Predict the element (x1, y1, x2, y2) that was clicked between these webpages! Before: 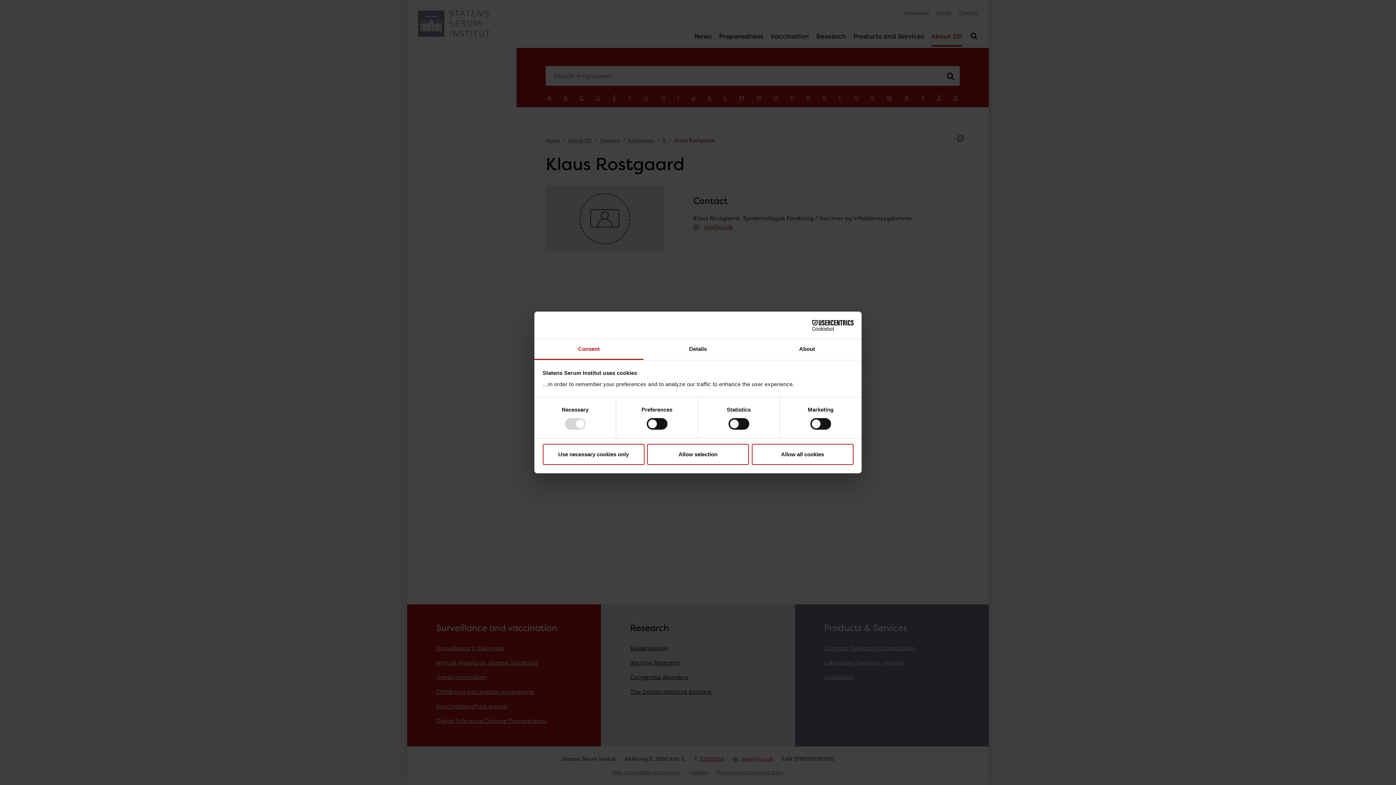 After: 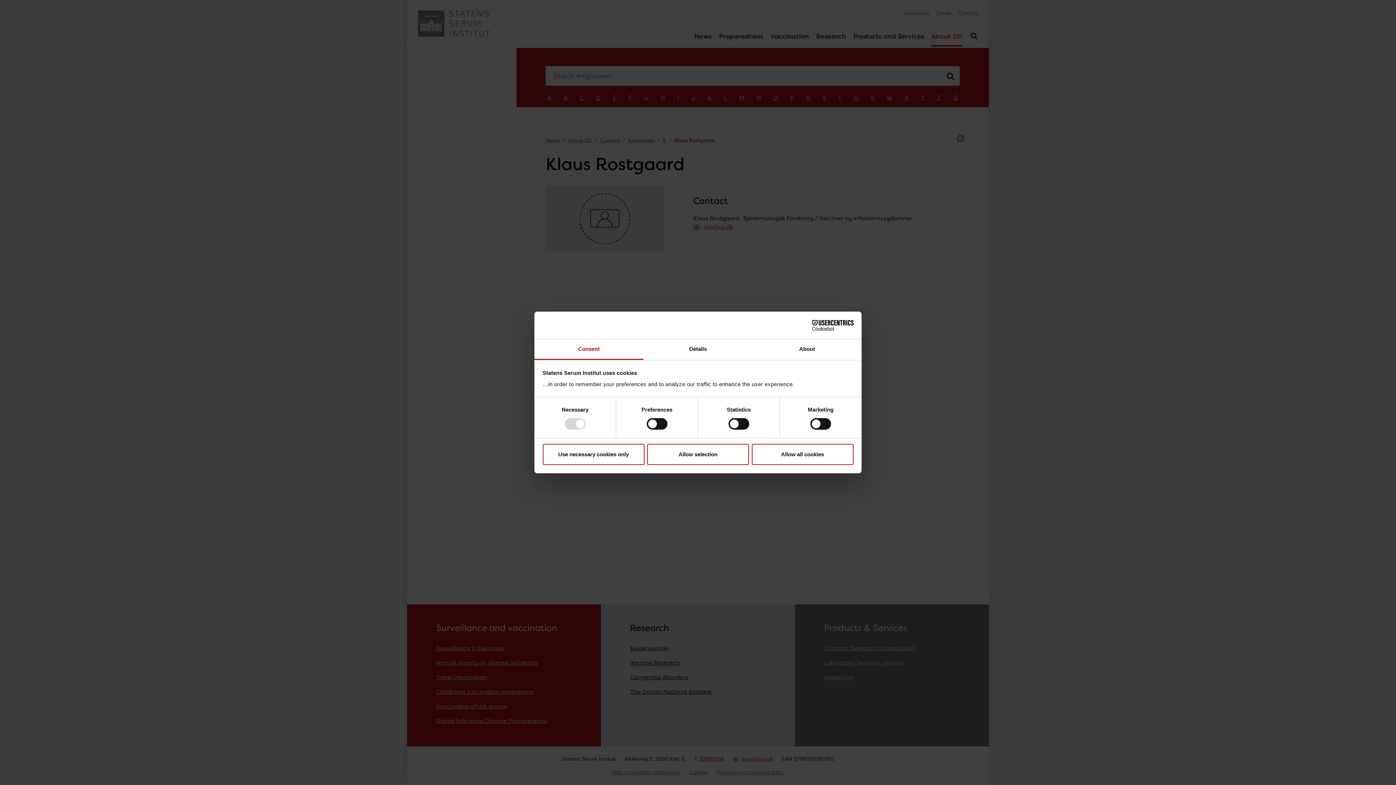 Action: label: Consent bbox: (534, 339, 643, 360)